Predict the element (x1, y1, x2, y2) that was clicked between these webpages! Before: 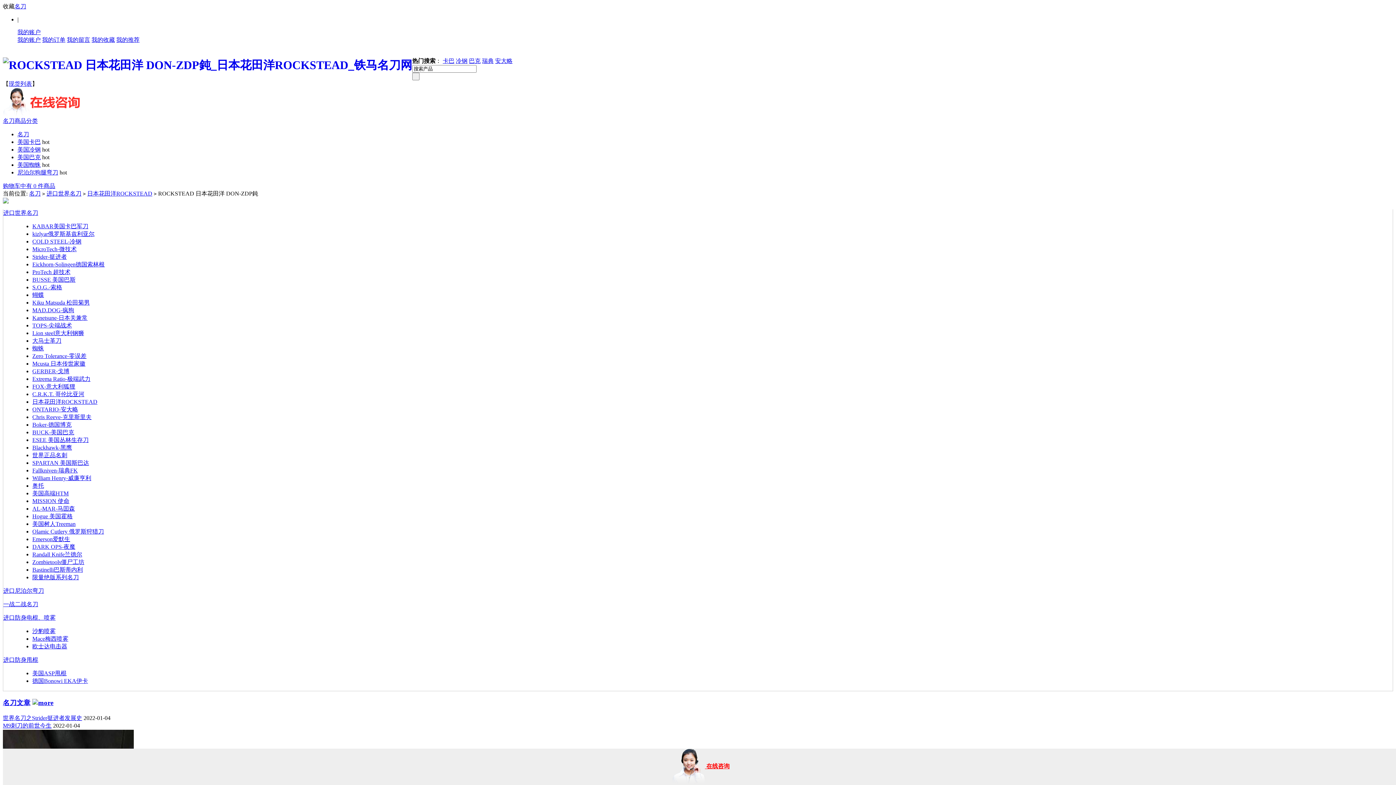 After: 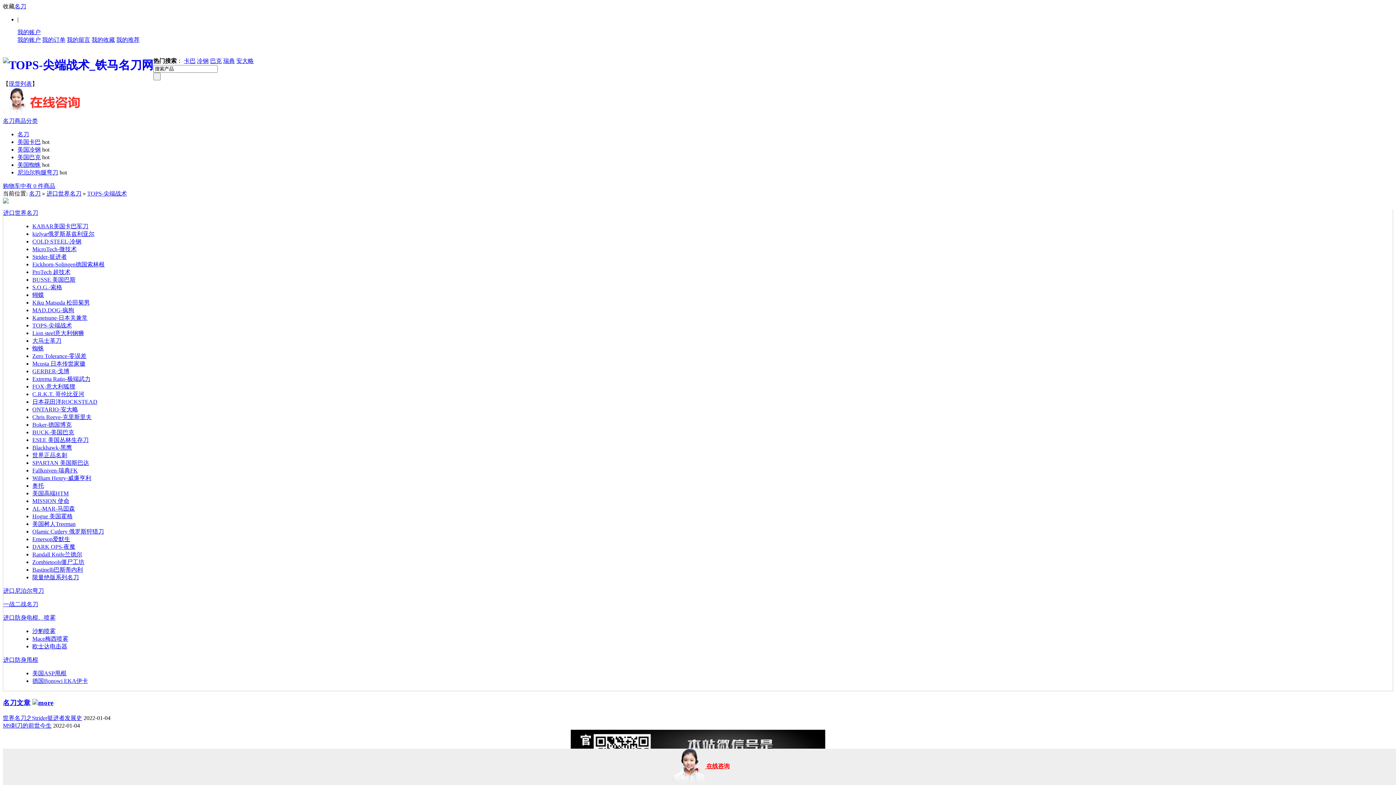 Action: label: TOPS-尖端战术 bbox: (32, 322, 72, 328)